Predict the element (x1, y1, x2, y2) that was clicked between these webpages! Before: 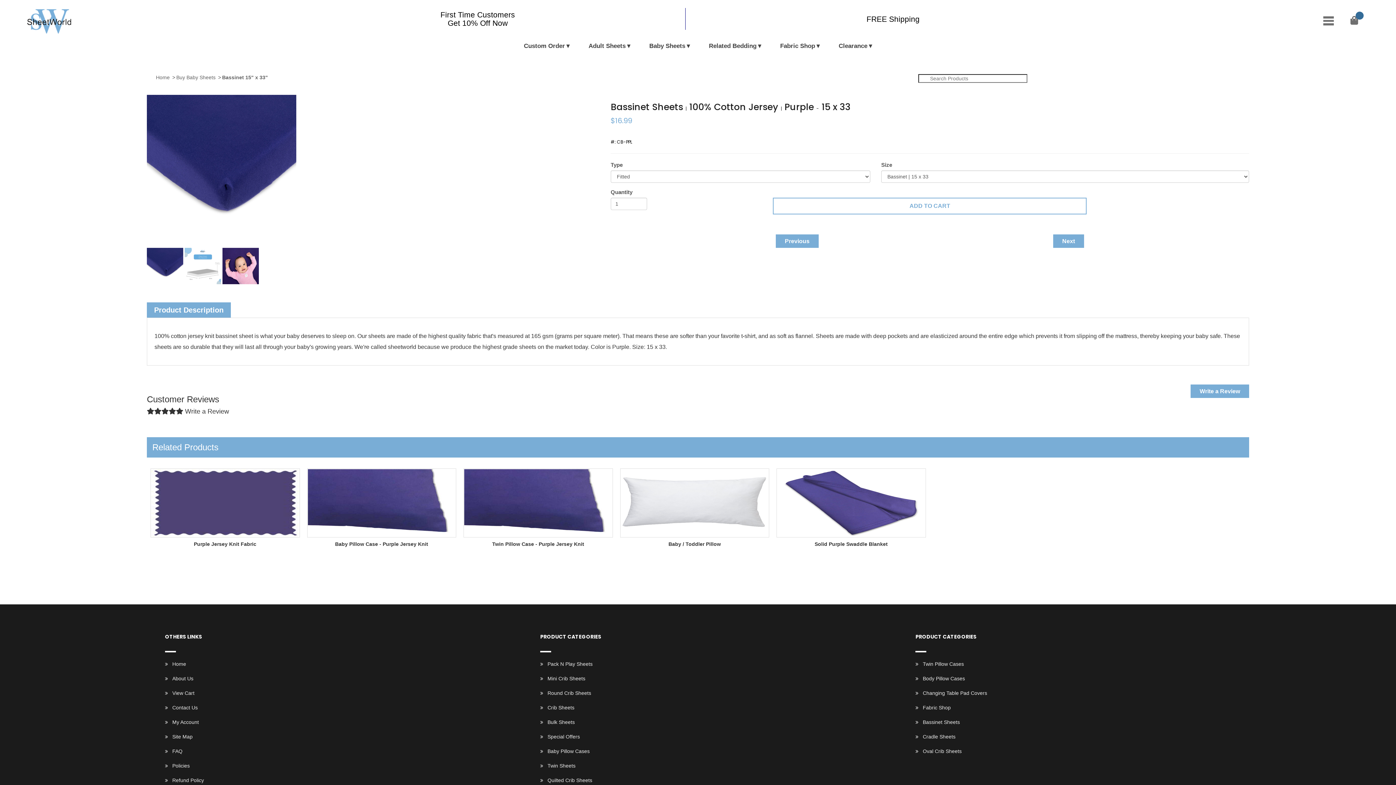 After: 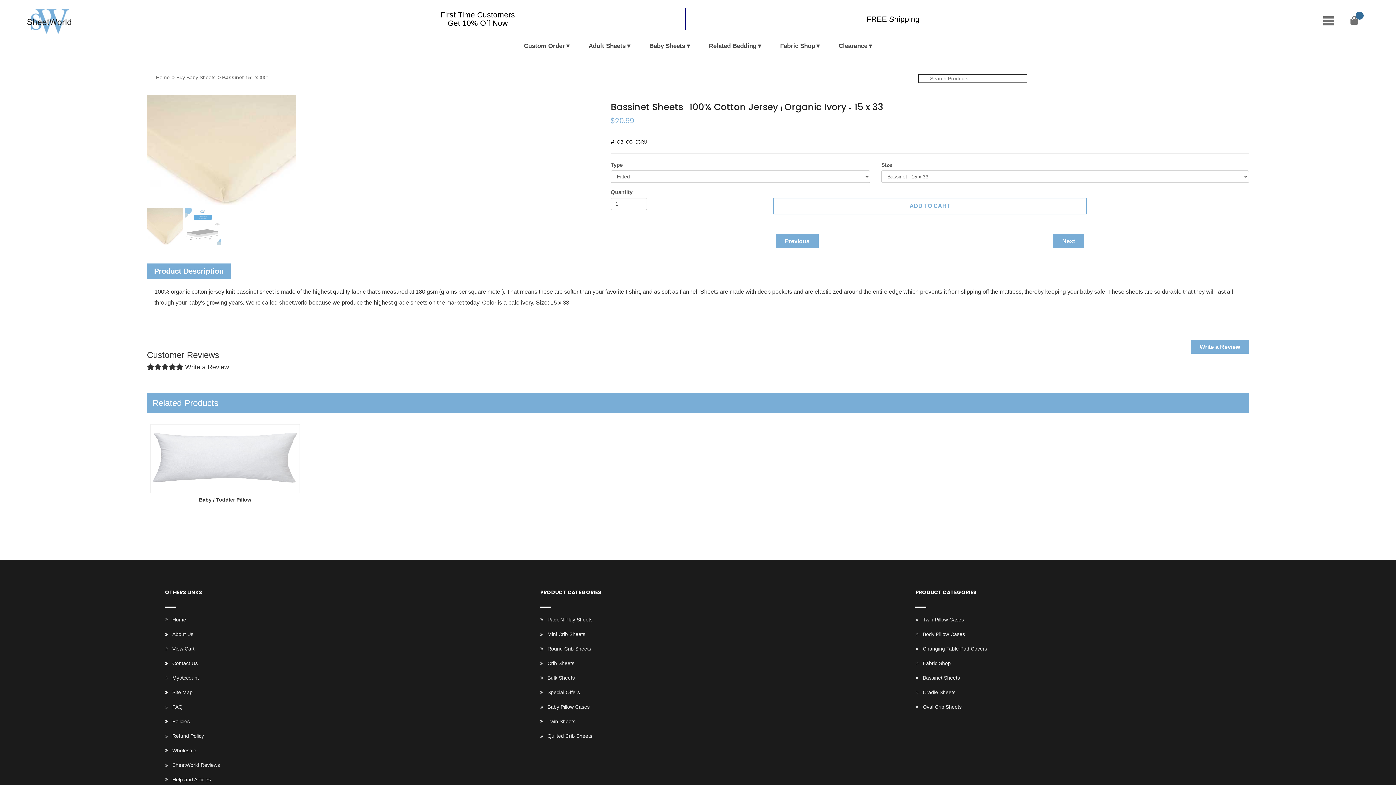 Action: bbox: (1053, 234, 1084, 248) label: Next